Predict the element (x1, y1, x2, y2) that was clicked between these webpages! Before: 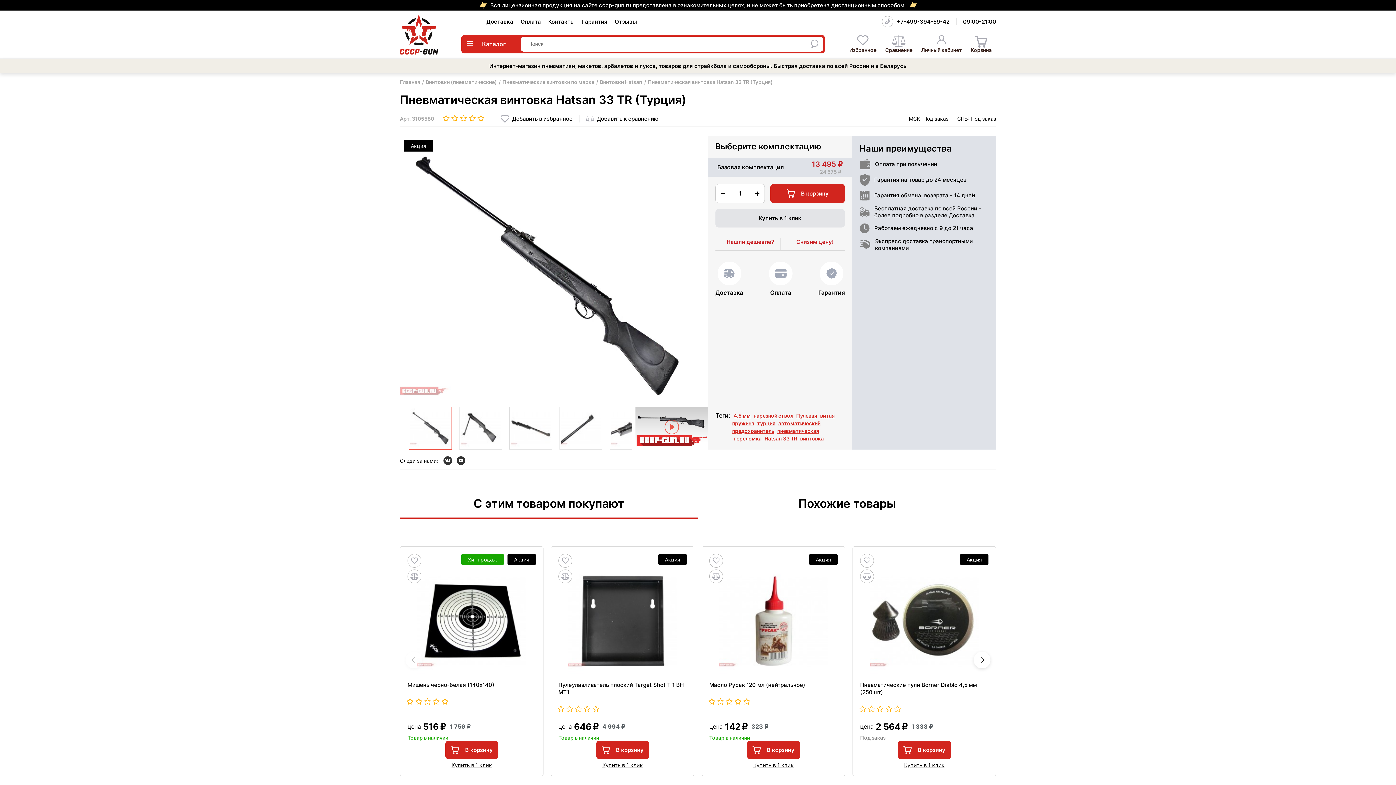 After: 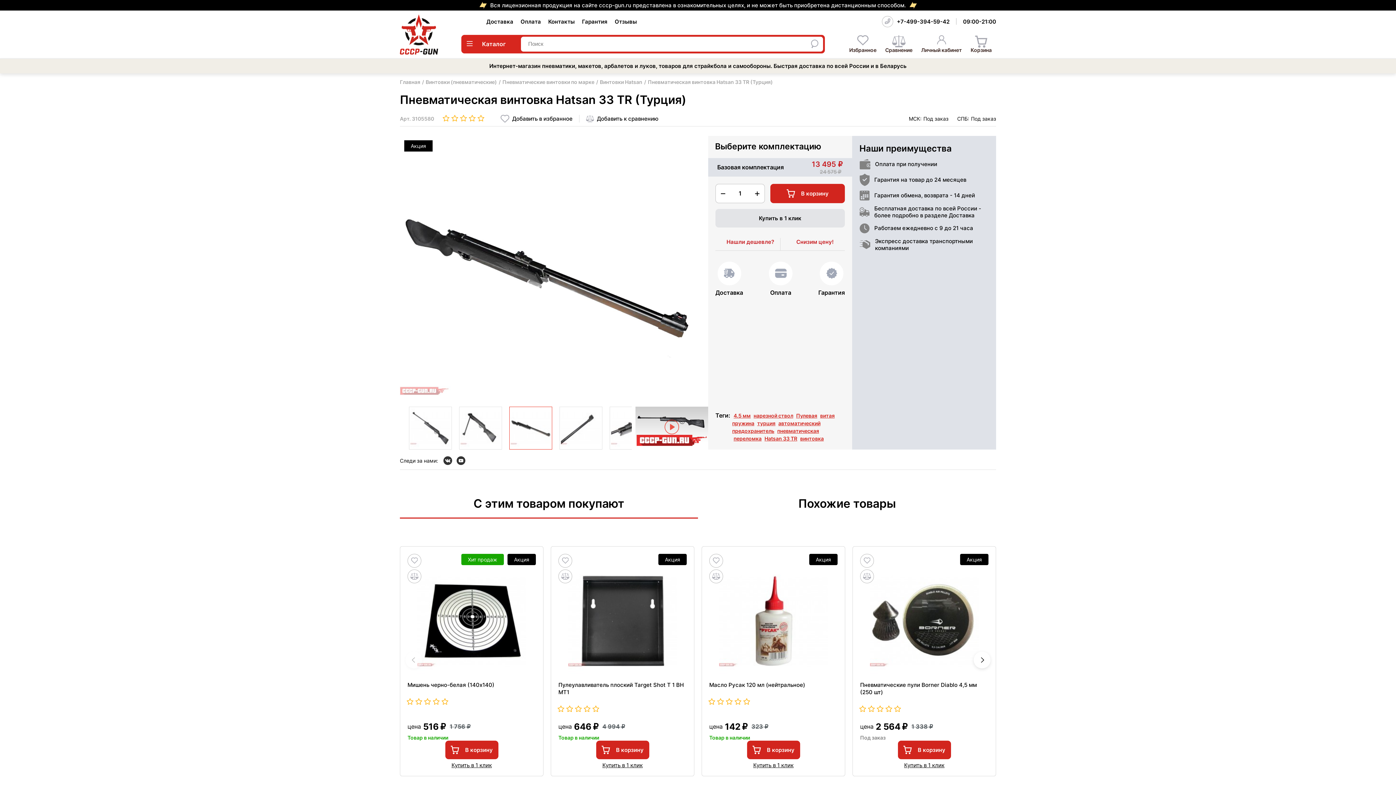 Action: bbox: (509, 406, 552, 449)